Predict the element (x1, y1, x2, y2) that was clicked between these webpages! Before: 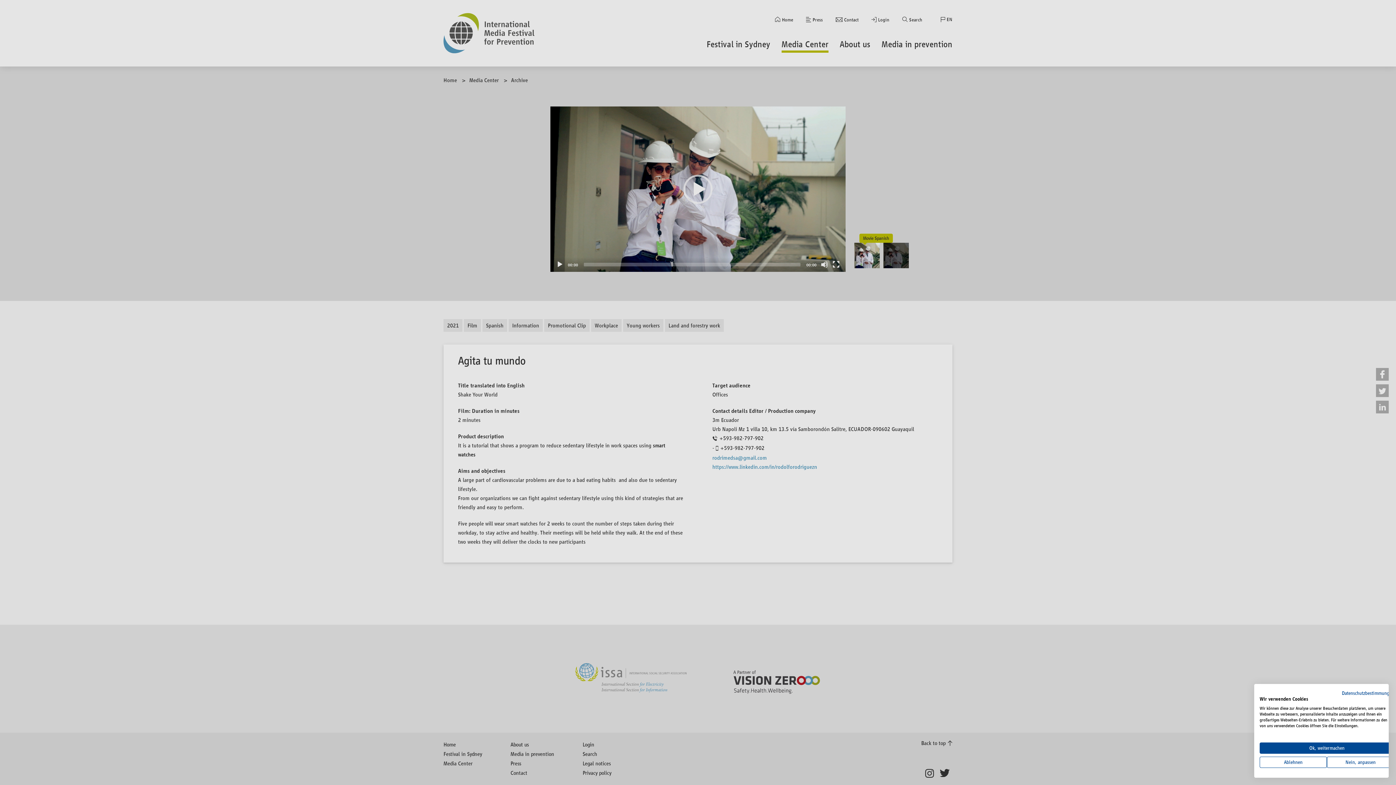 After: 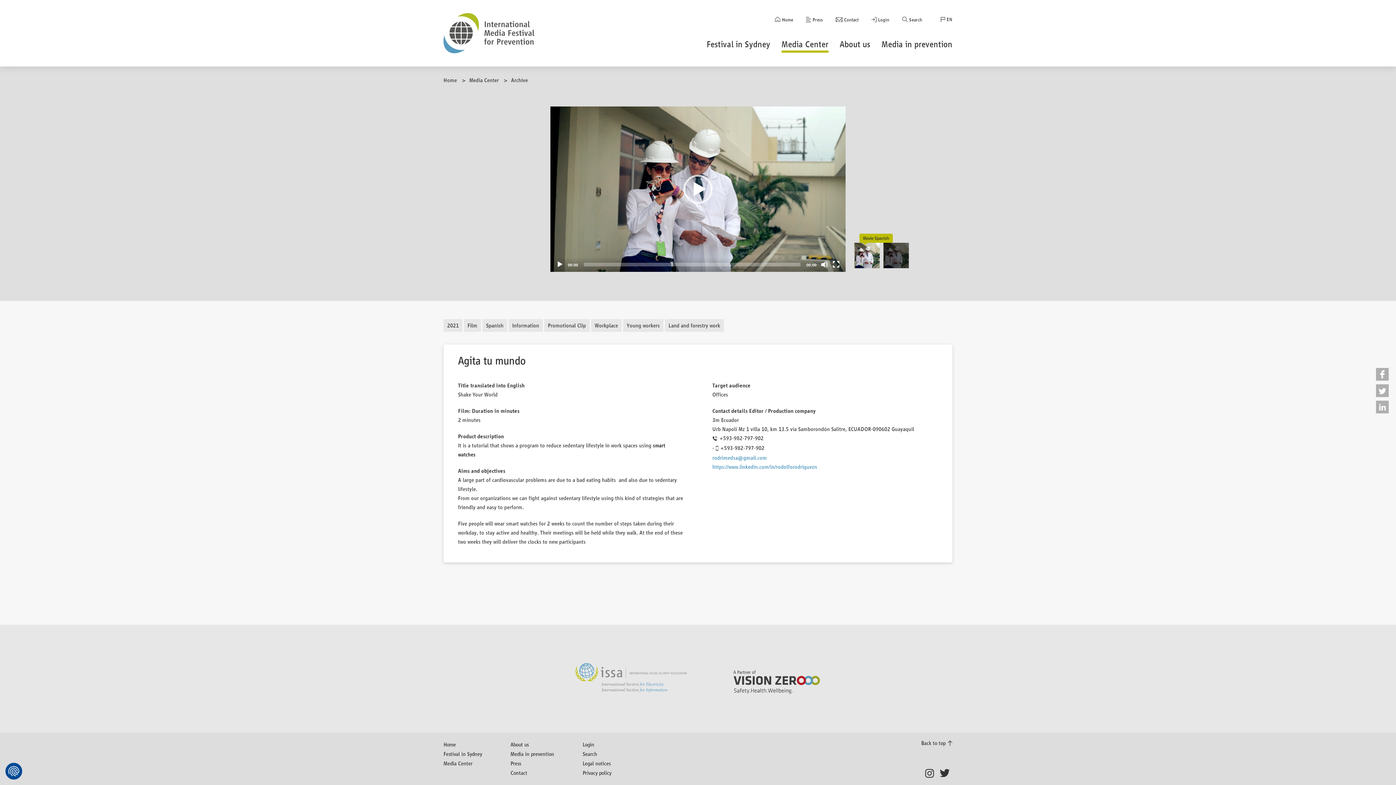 Action: label: Alle verweigern cookies bbox: (1260, 757, 1327, 768)